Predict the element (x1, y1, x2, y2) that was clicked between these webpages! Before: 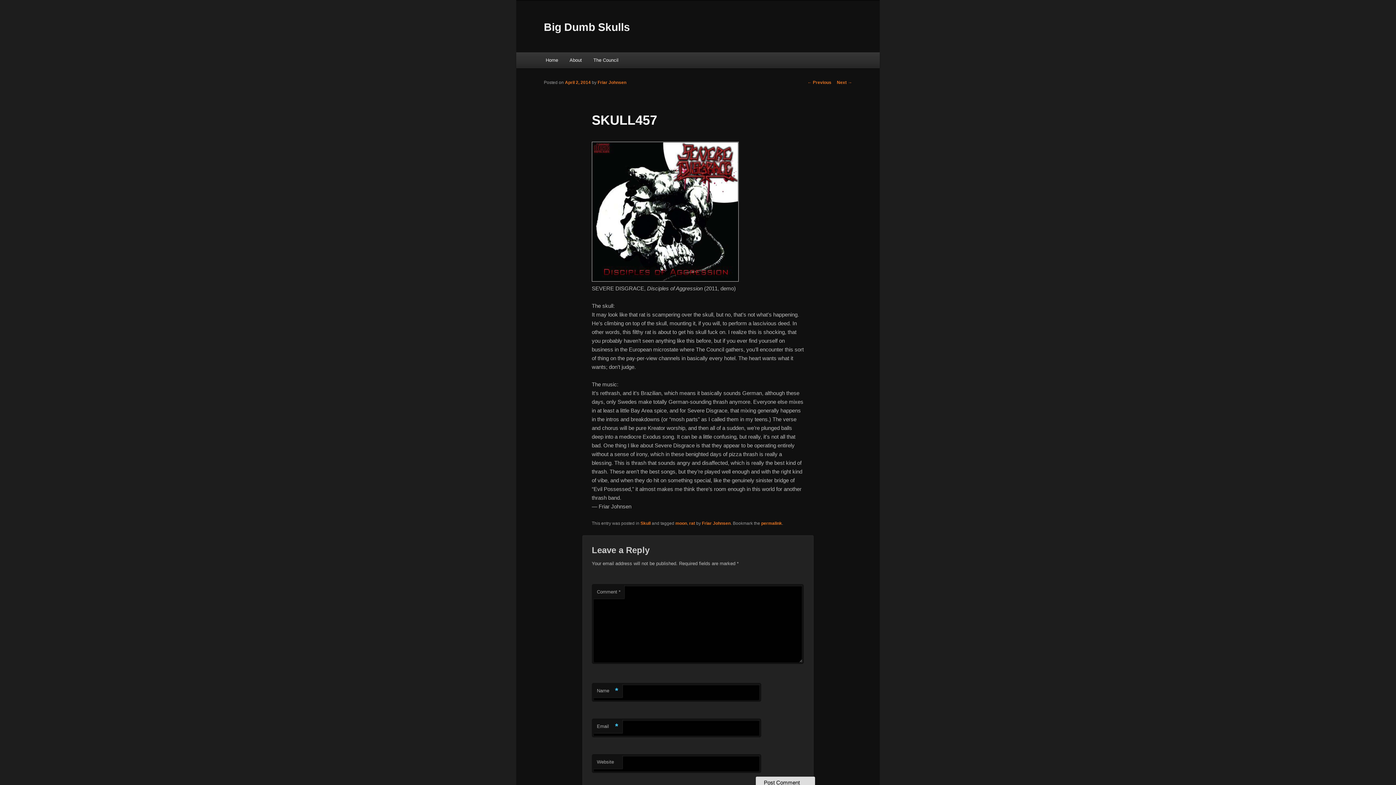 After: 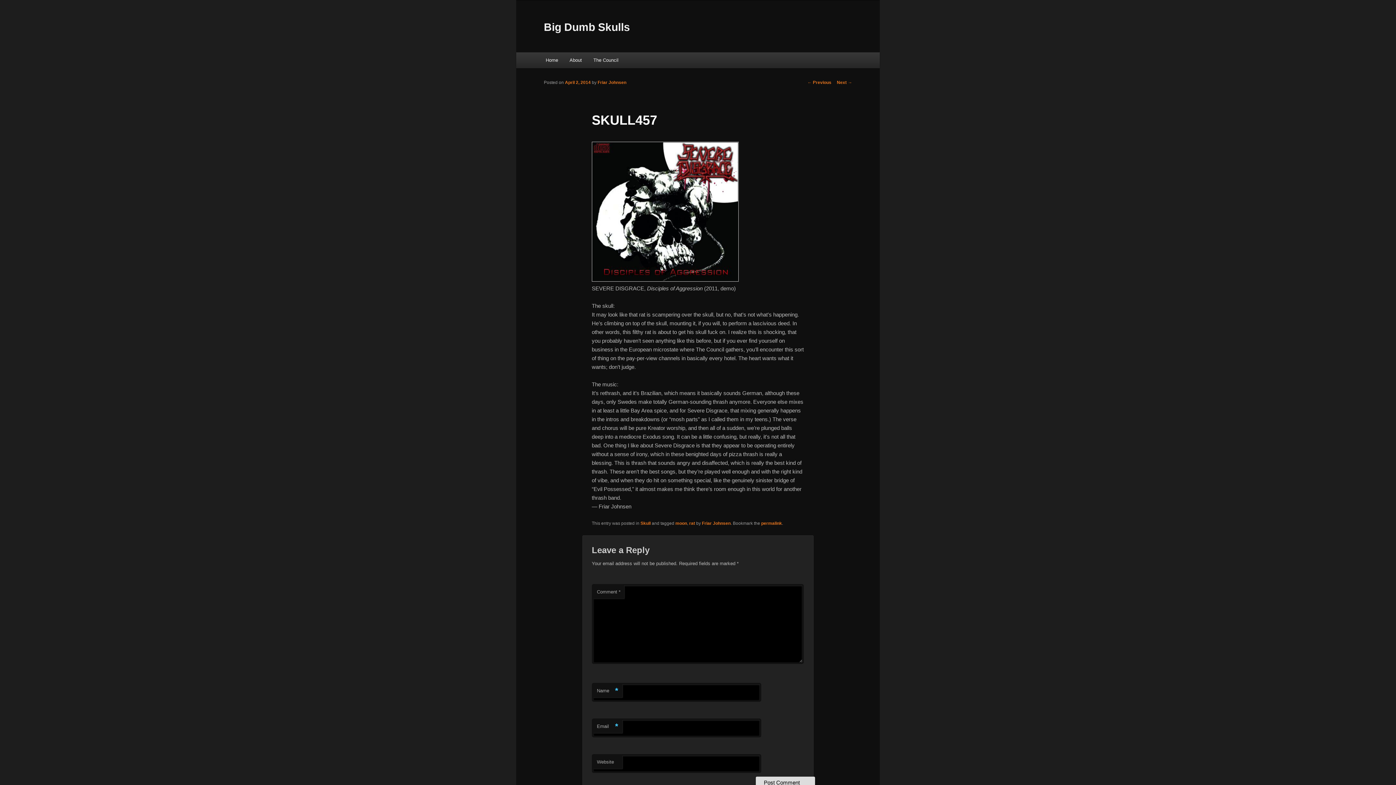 Action: bbox: (565, 80, 590, 85) label: April 2, 2014